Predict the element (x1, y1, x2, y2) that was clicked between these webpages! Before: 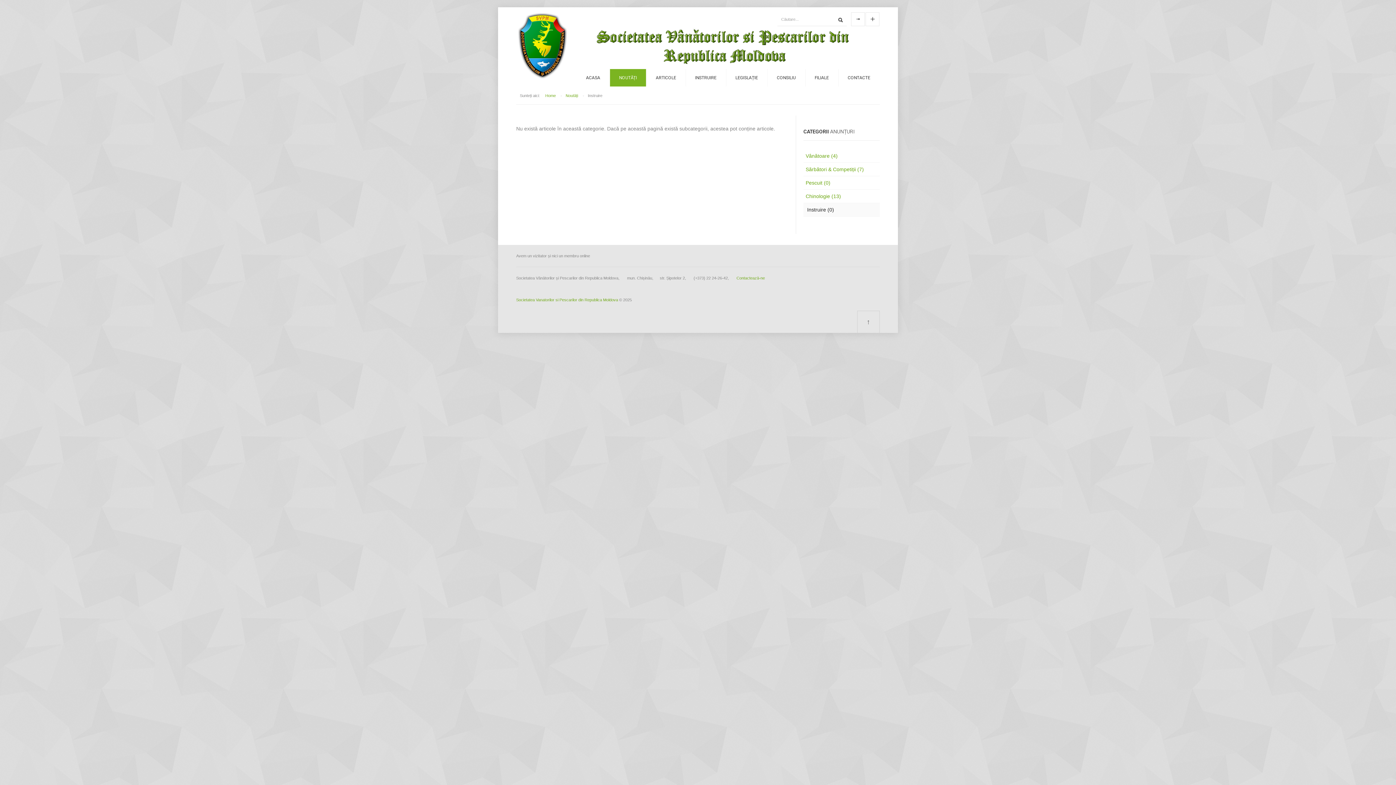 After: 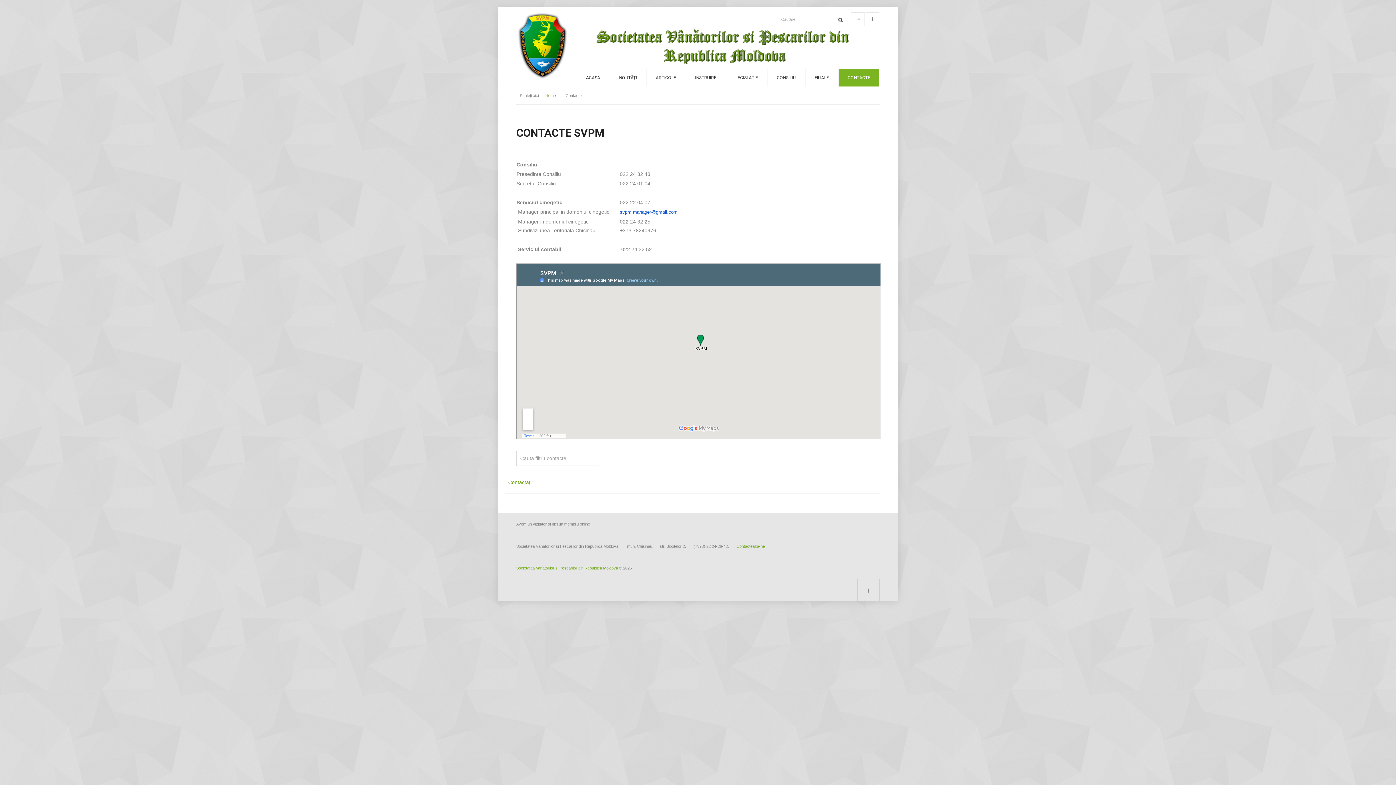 Action: bbox: (736, 276, 765, 280) label: Contactează-ne